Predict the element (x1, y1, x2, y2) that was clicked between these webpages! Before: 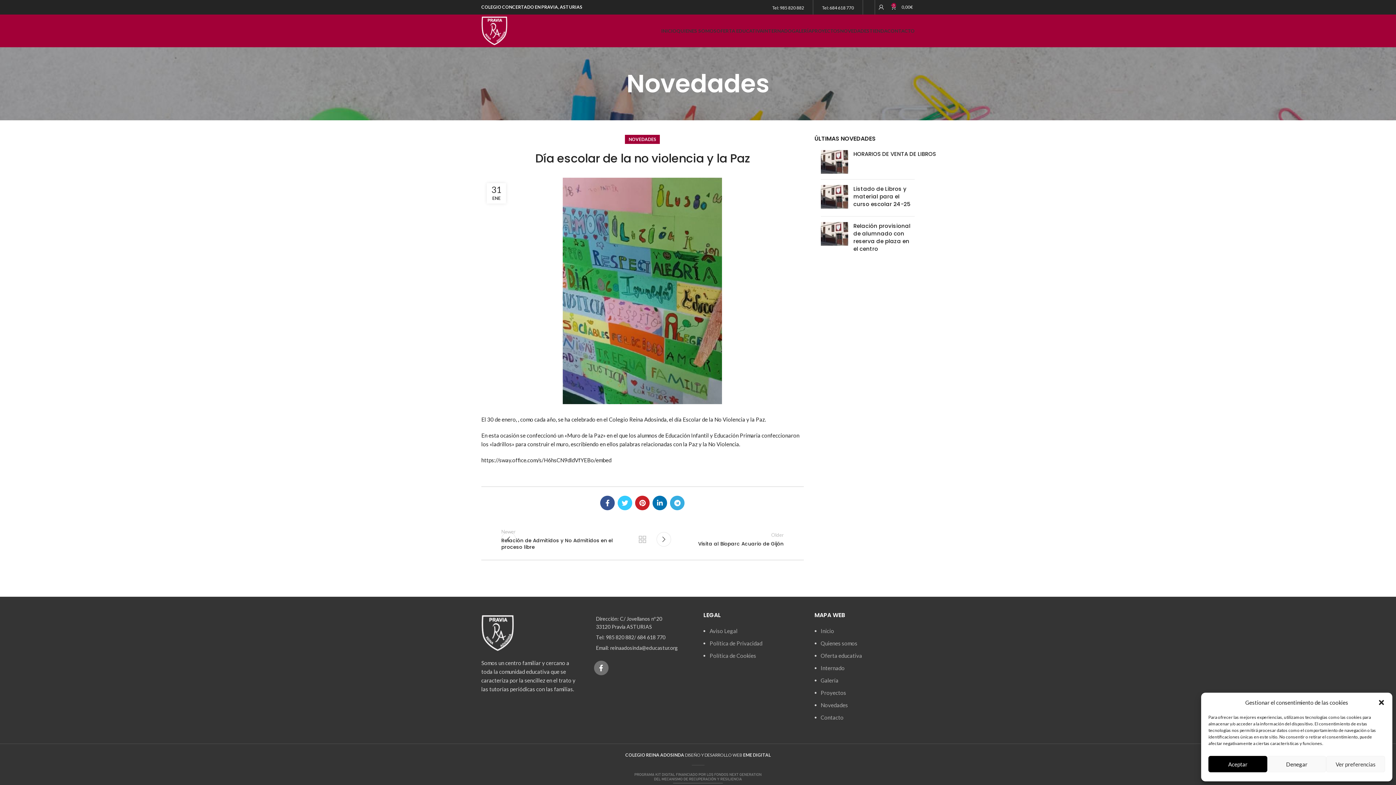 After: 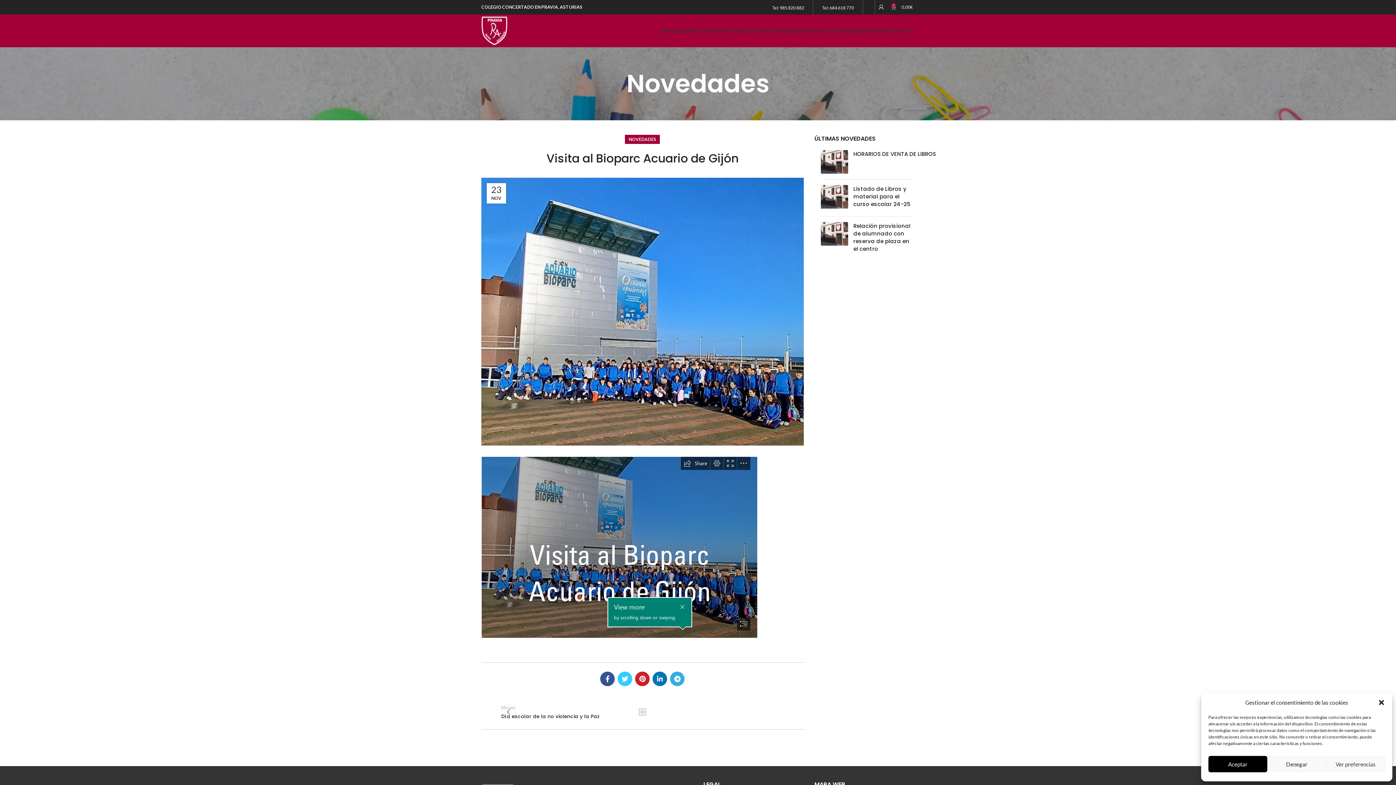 Action: label: Older
Visita al Bioparc Acuario de Gijón bbox: (649, 522, 803, 556)